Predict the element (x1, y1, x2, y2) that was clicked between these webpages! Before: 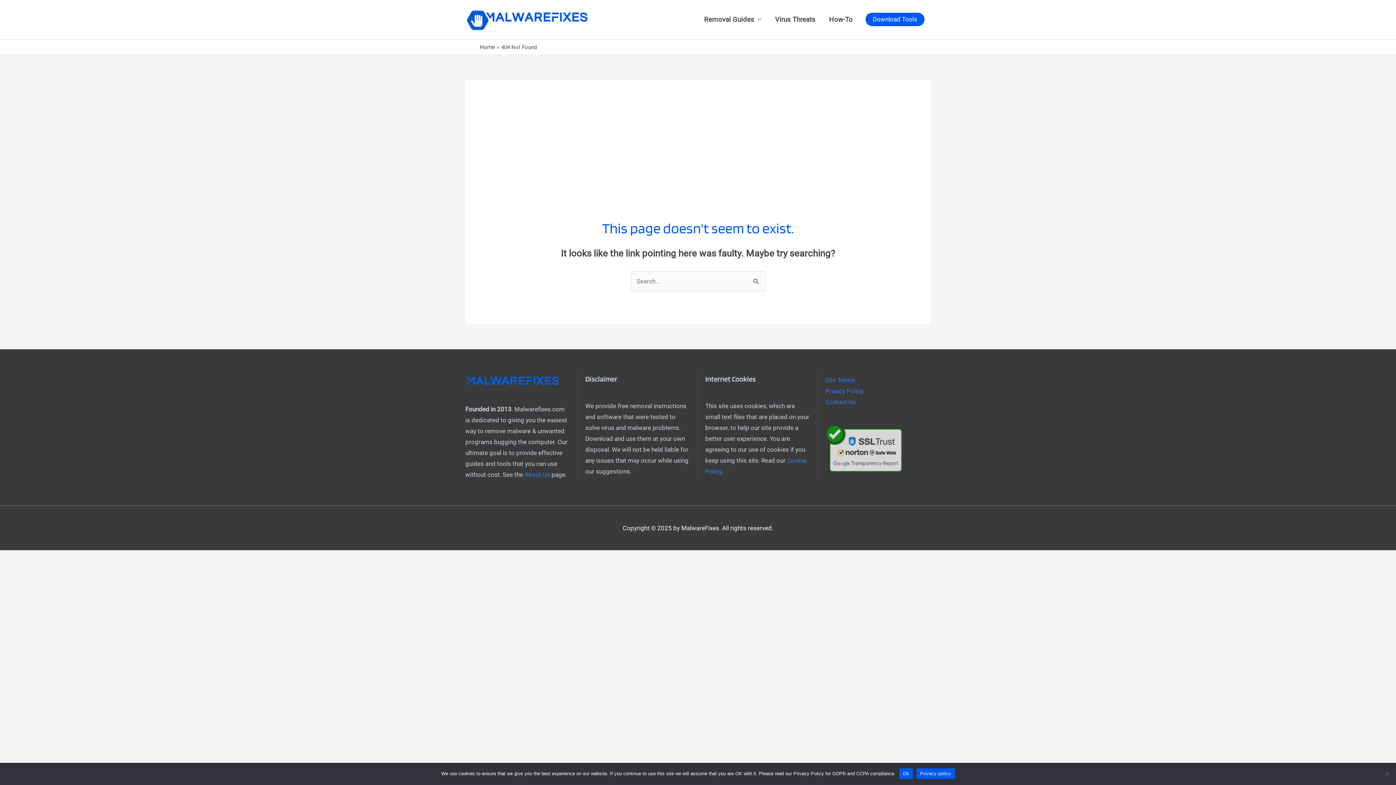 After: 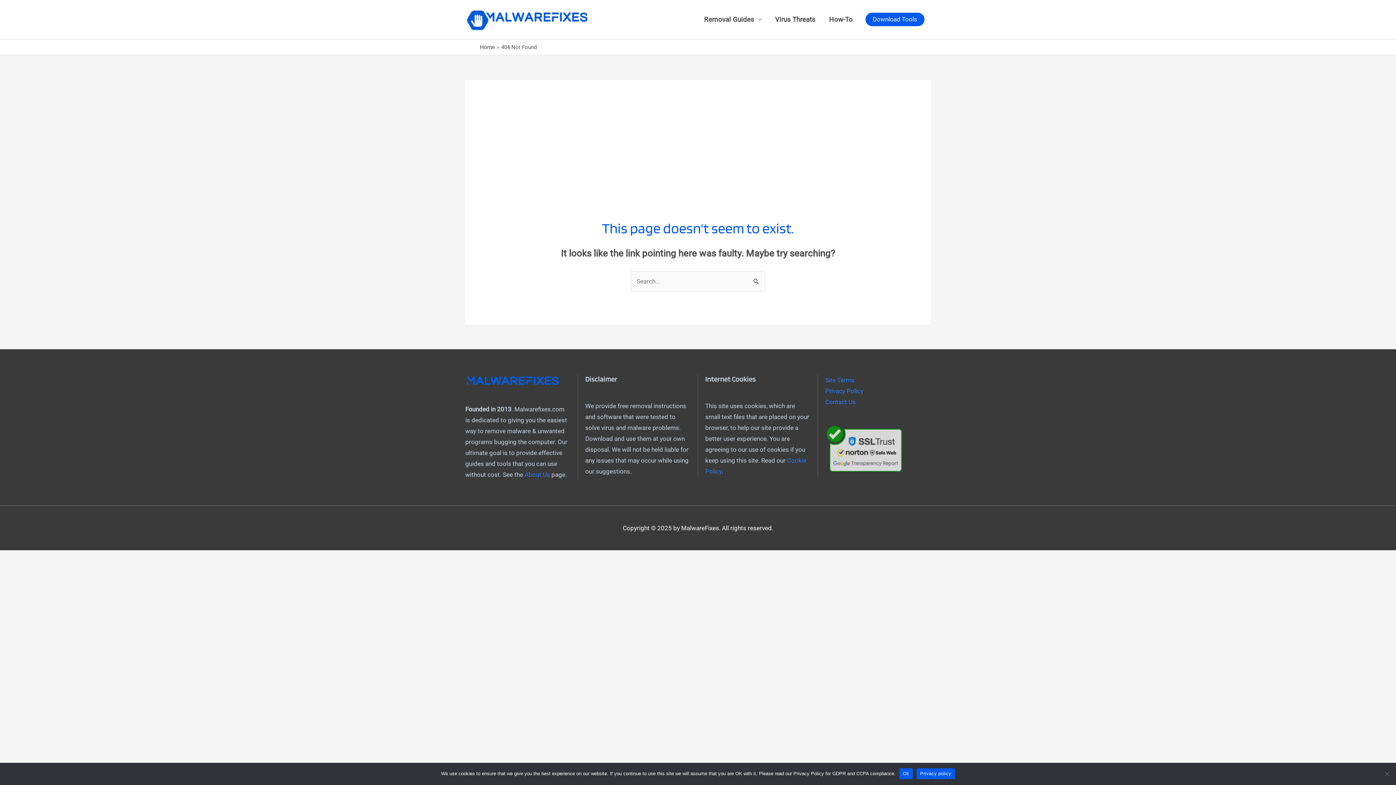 Action: label: Privacy policy bbox: (916, 768, 955, 779)